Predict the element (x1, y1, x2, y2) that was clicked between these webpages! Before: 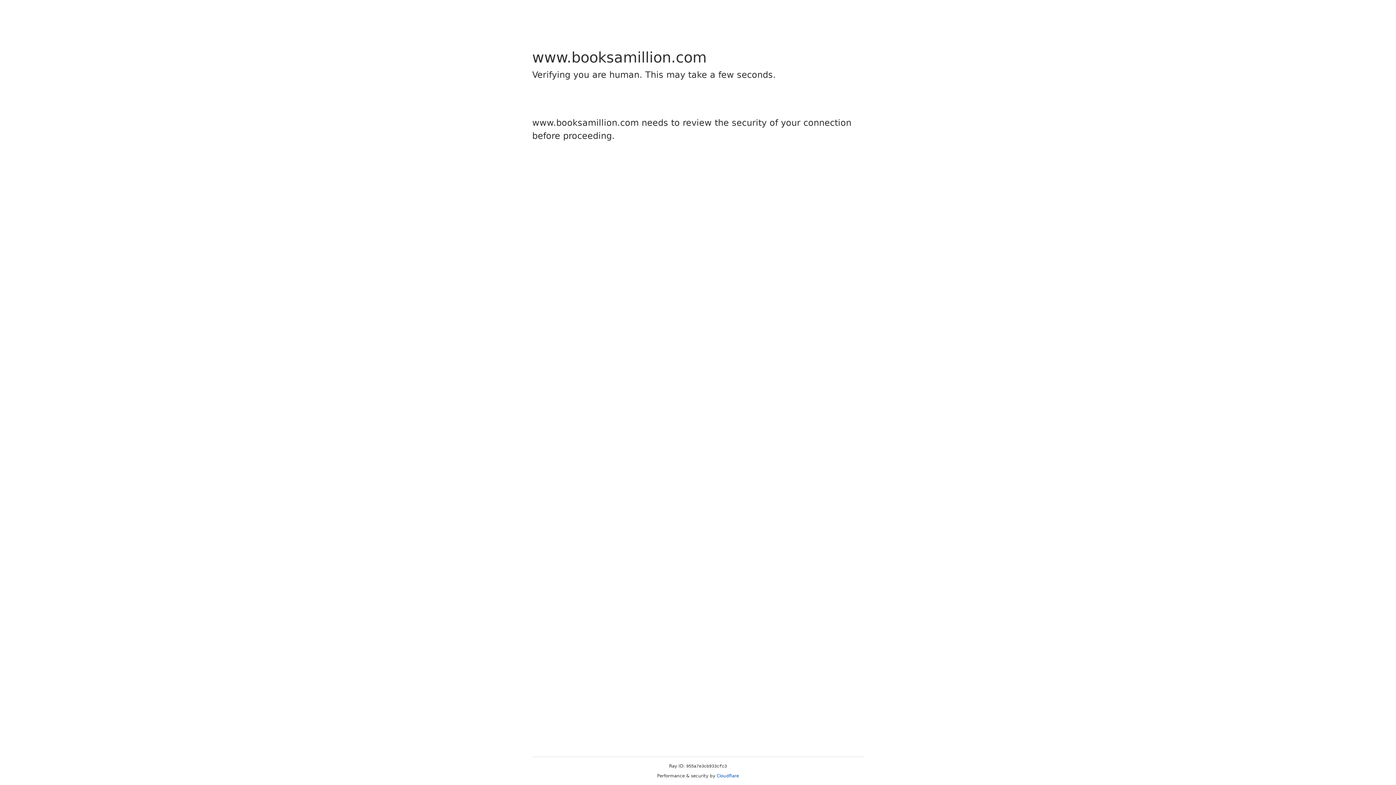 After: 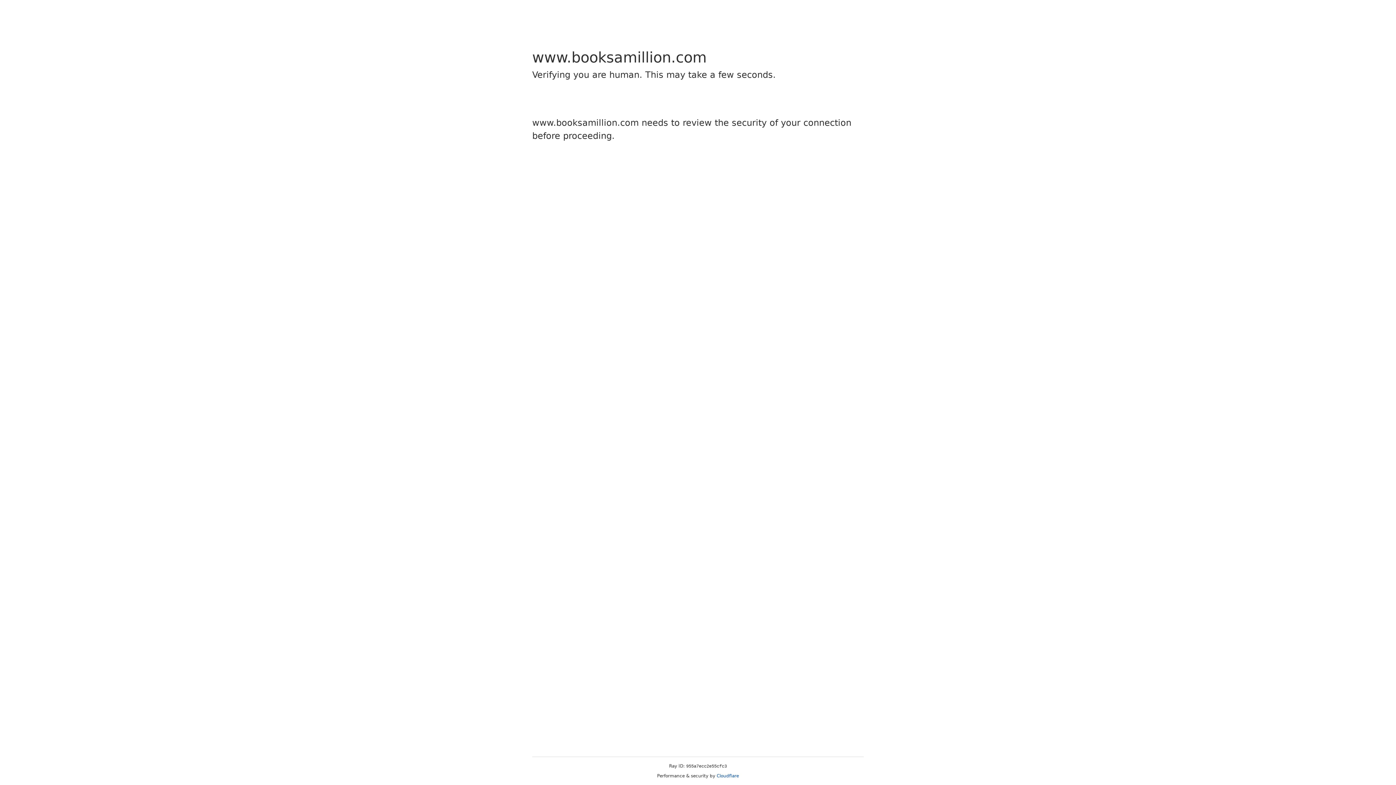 Action: label: Cloudflare bbox: (716, 773, 739, 778)